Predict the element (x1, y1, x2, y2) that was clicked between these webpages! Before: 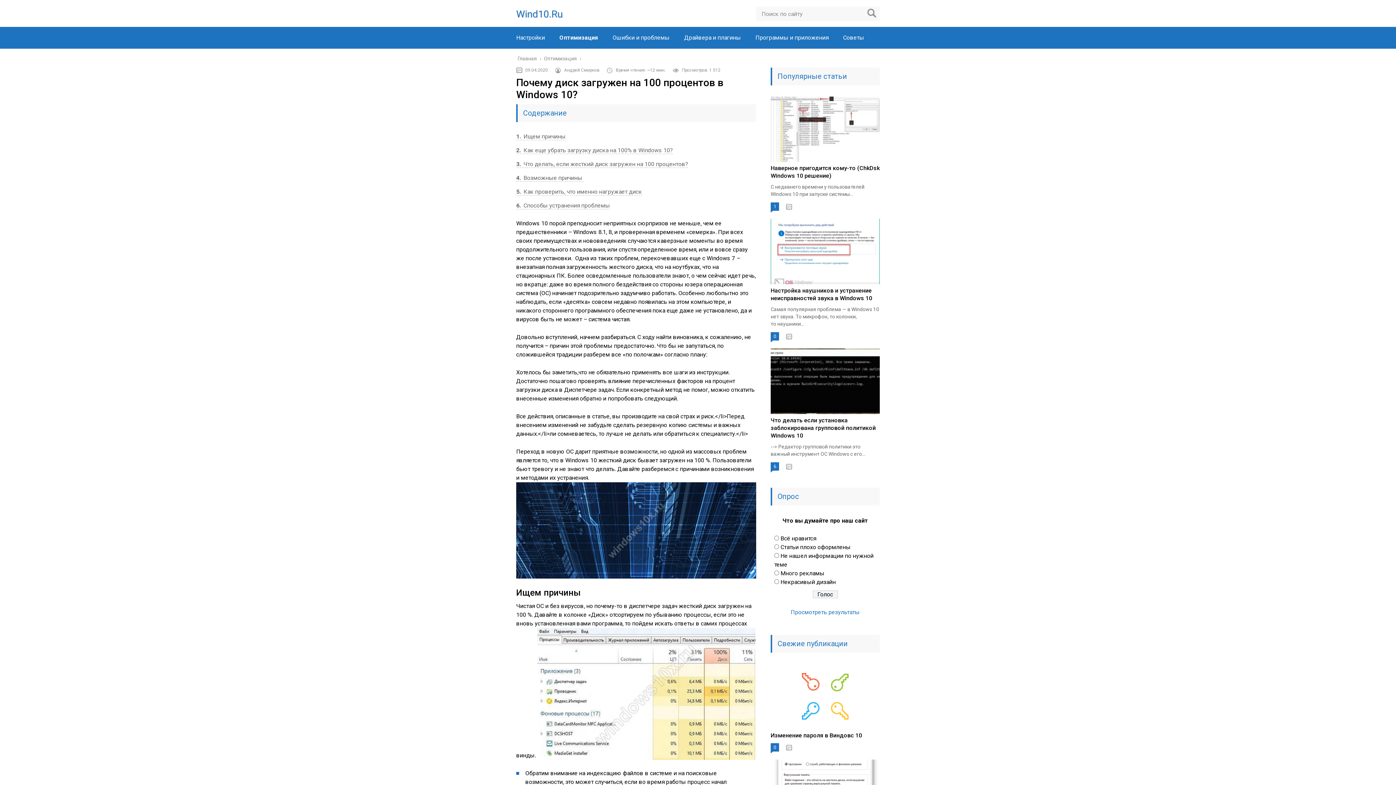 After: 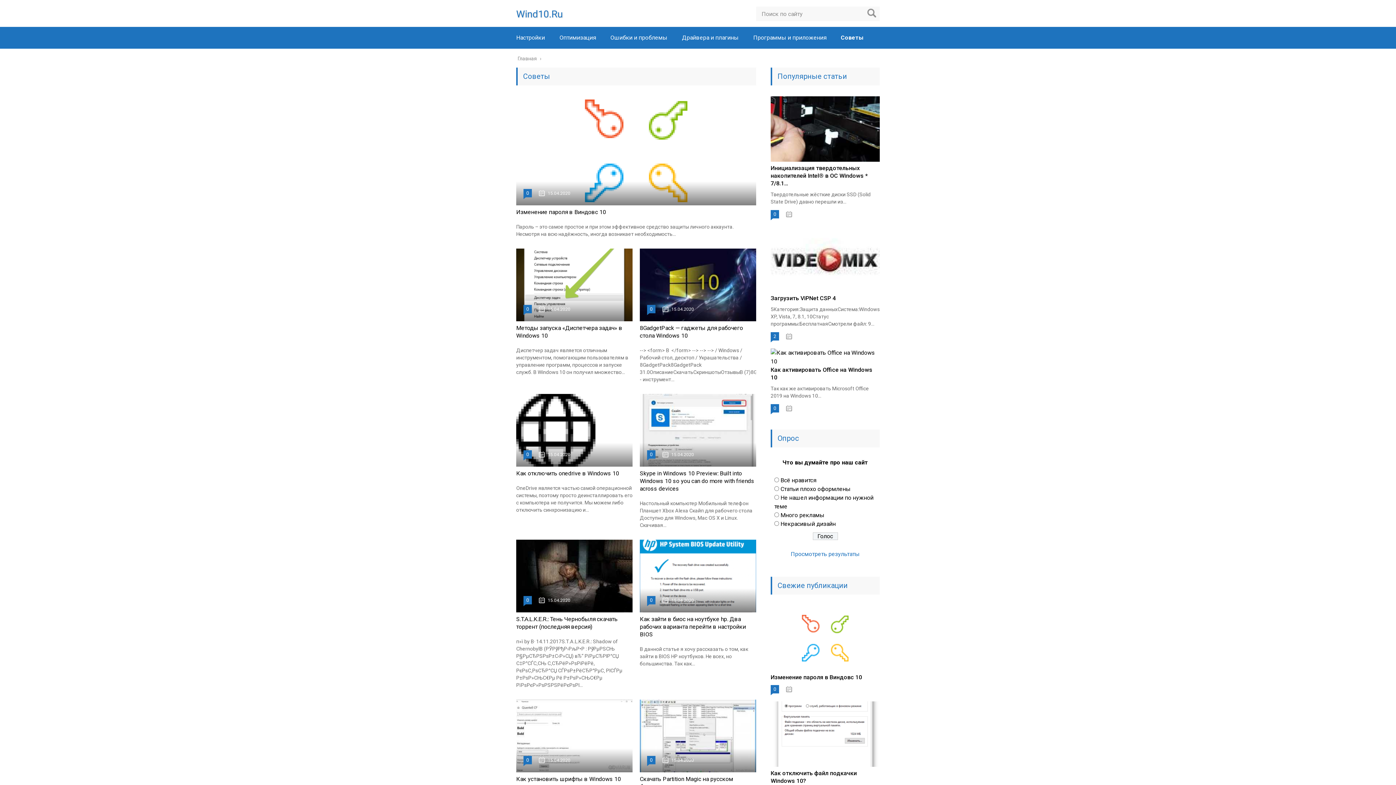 Action: label: Советы bbox: (843, 34, 864, 41)